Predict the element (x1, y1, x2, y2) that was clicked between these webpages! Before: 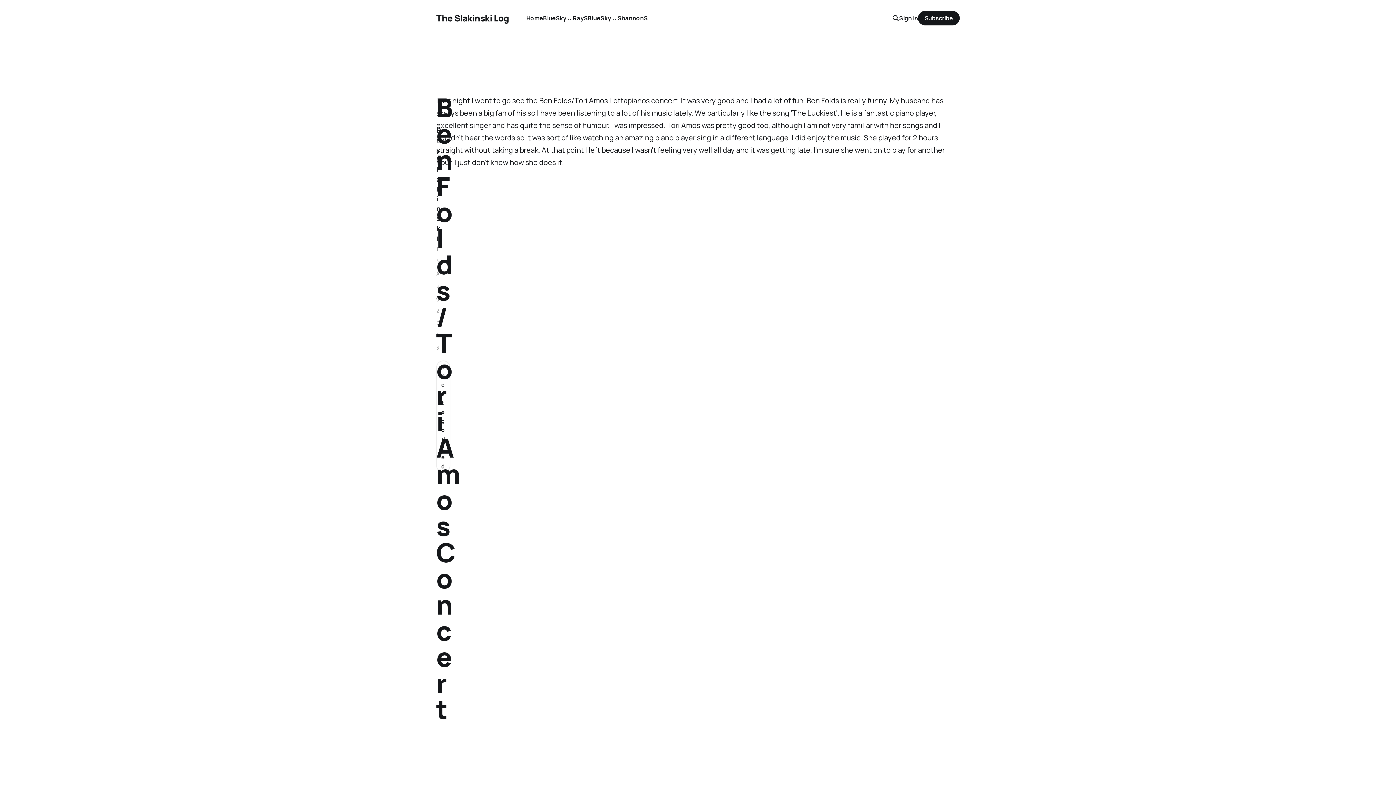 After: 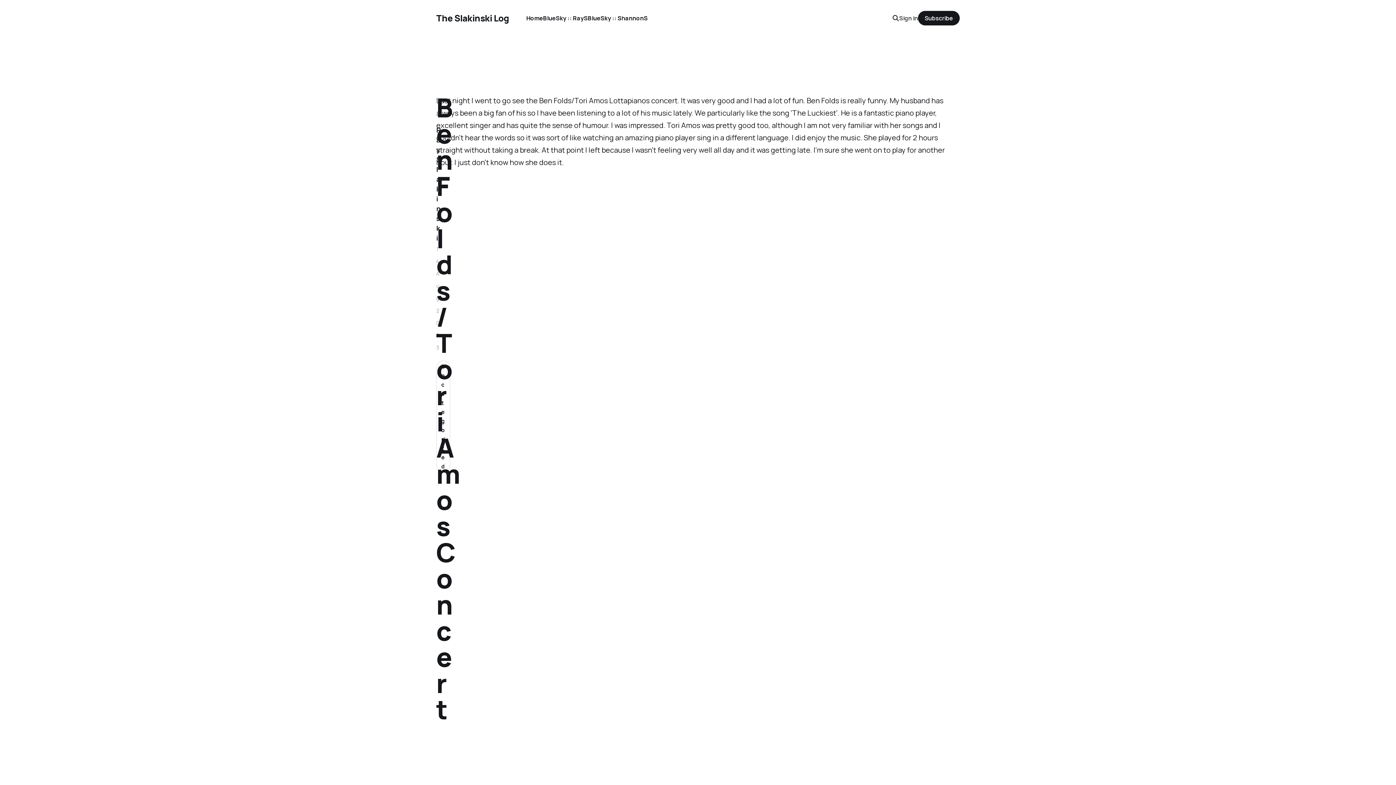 Action: bbox: (899, 13, 918, 22) label: Sign in